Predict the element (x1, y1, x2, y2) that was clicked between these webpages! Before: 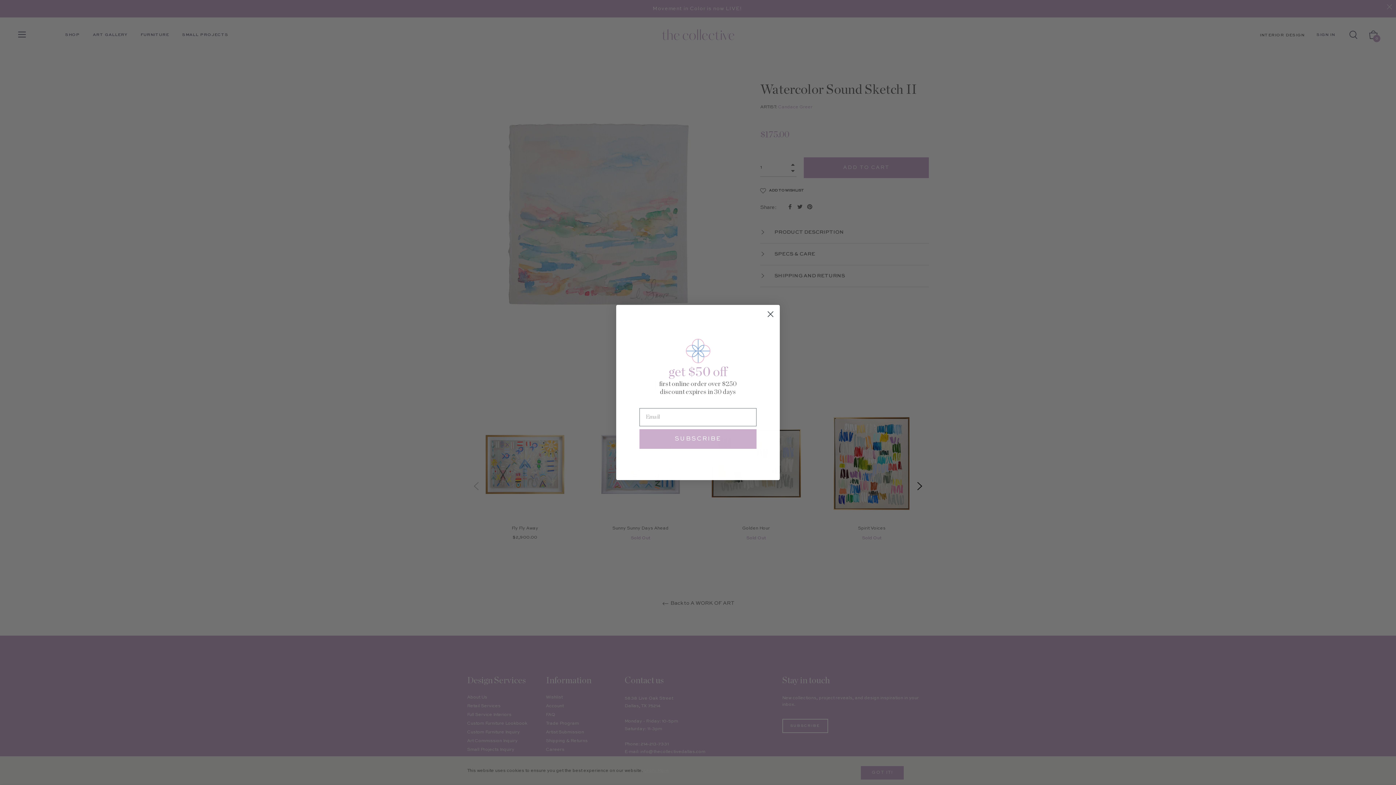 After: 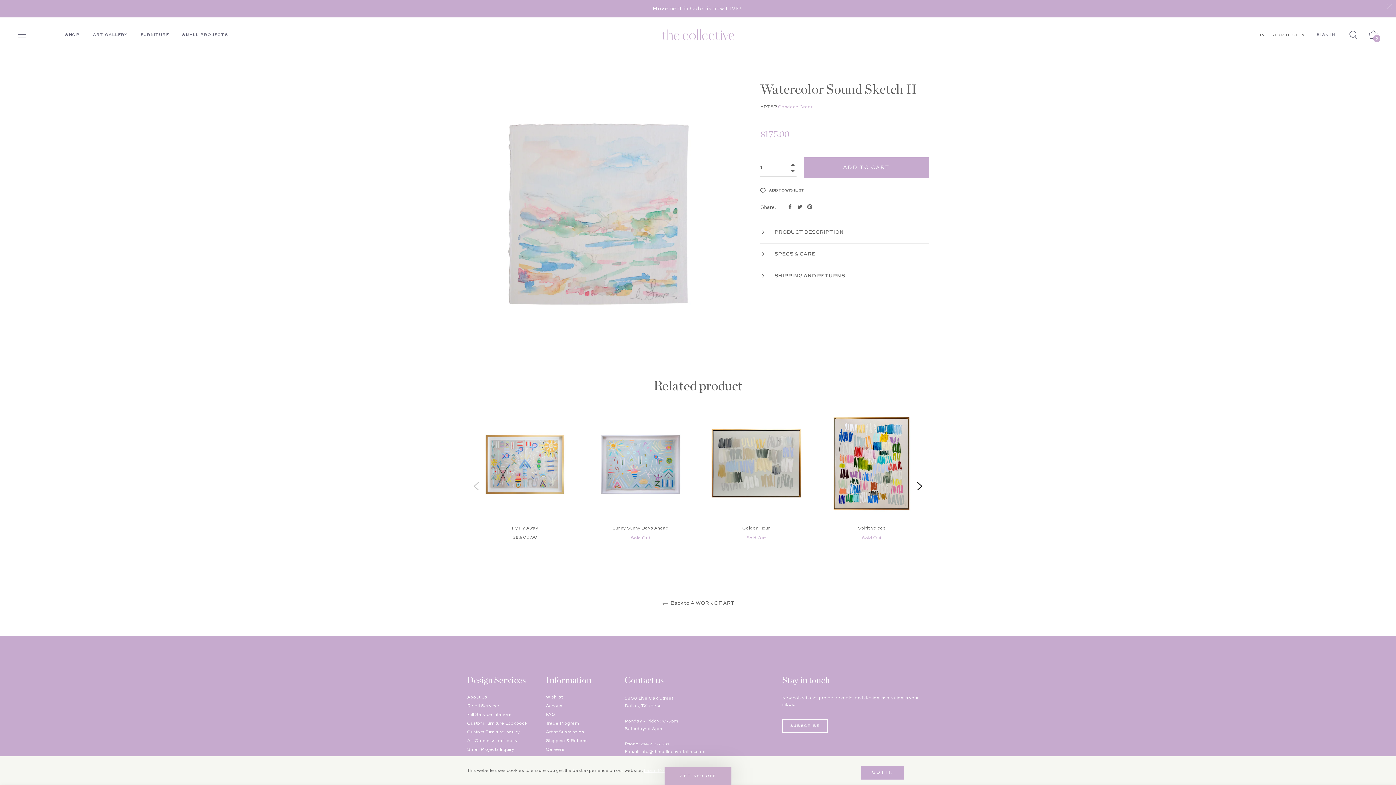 Action: bbox: (764, 326, 777, 339) label: Close dialog